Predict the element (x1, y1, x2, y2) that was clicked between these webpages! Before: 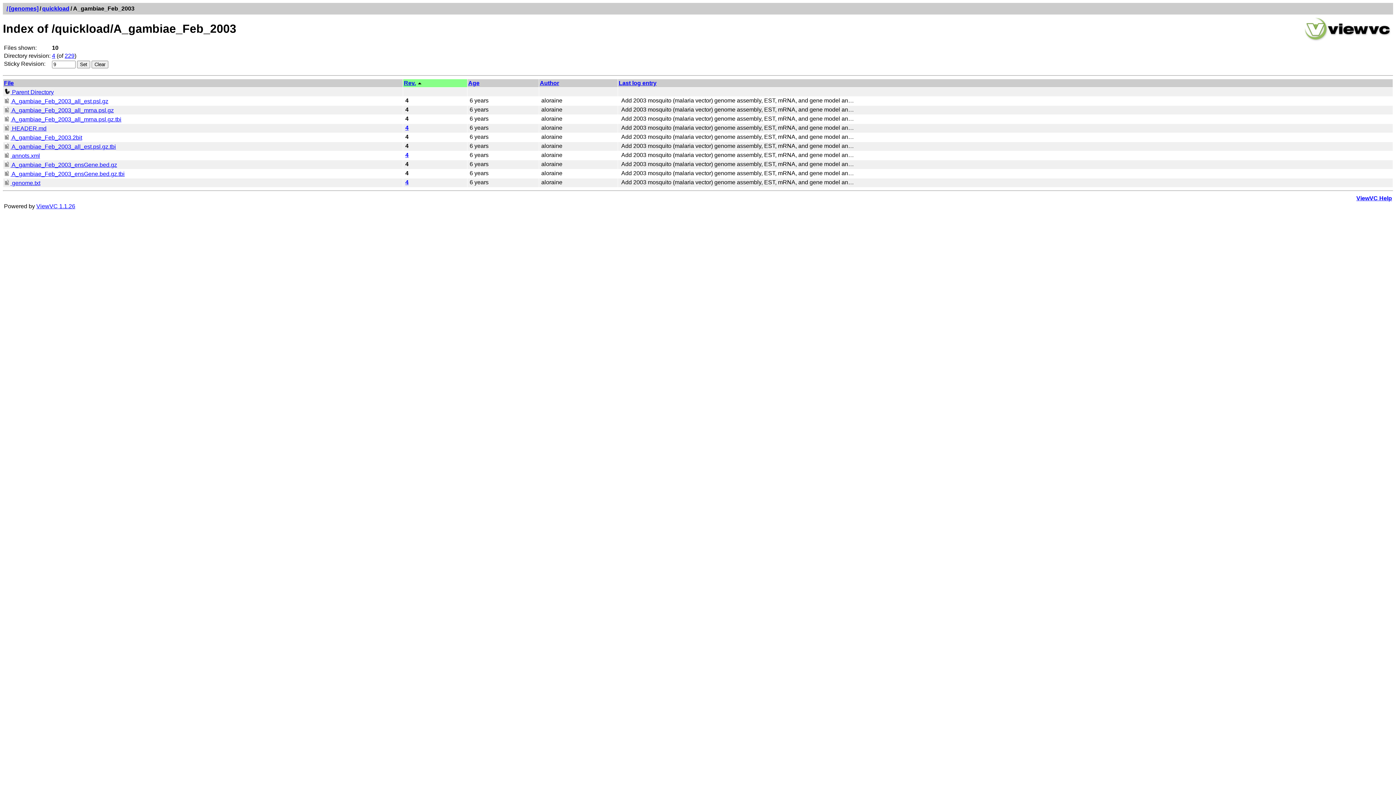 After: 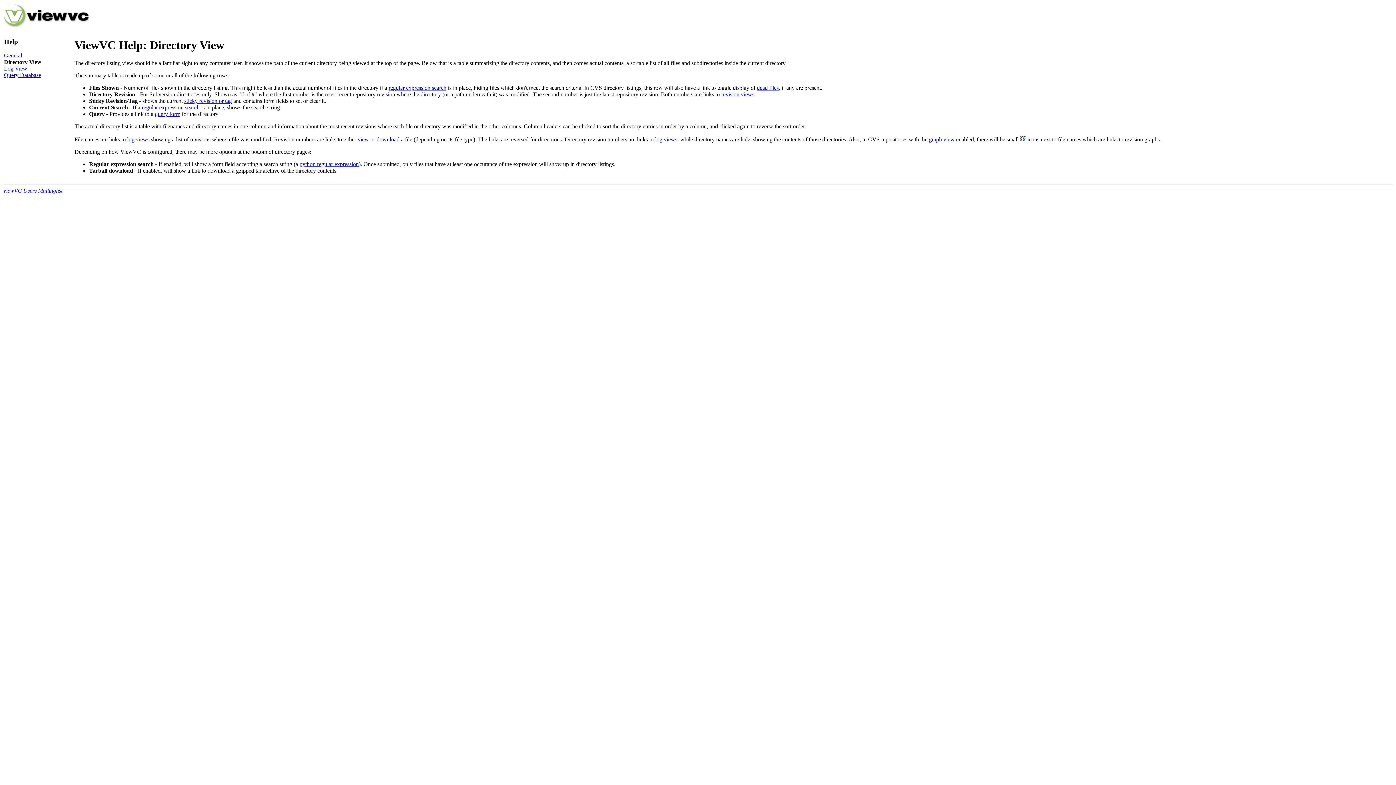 Action: label: ViewVC Help bbox: (1356, 195, 1392, 201)